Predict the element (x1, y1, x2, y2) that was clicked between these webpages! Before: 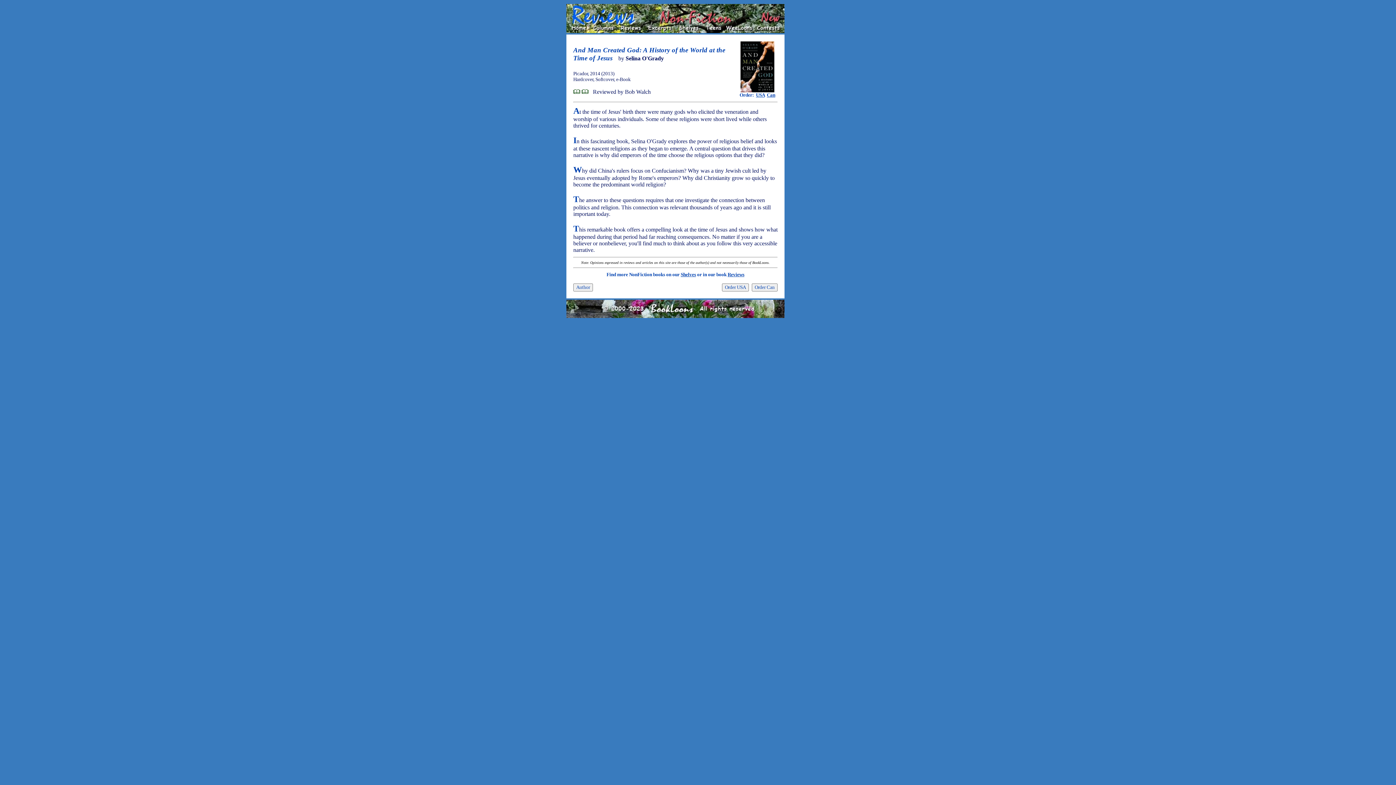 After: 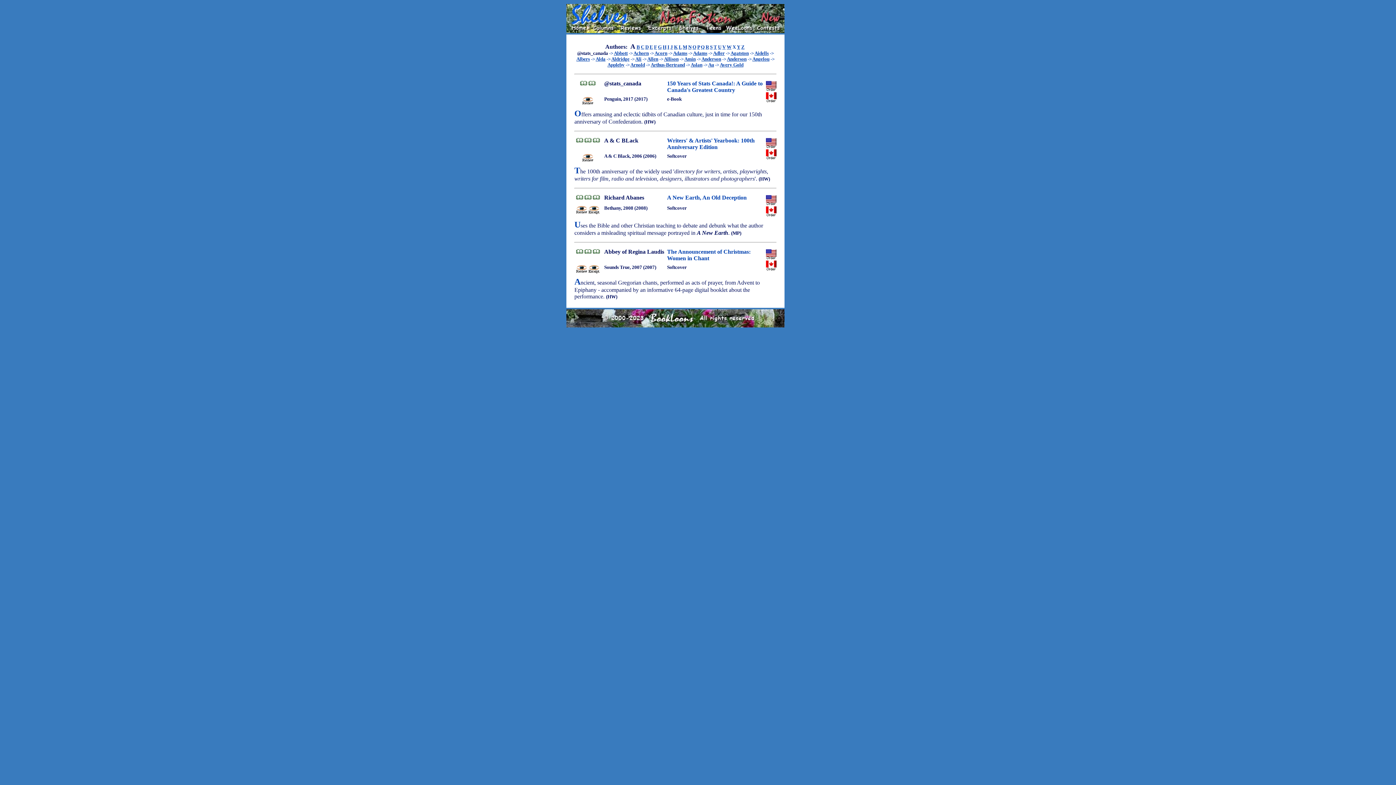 Action: label: Shelves bbox: (680, 272, 696, 277)